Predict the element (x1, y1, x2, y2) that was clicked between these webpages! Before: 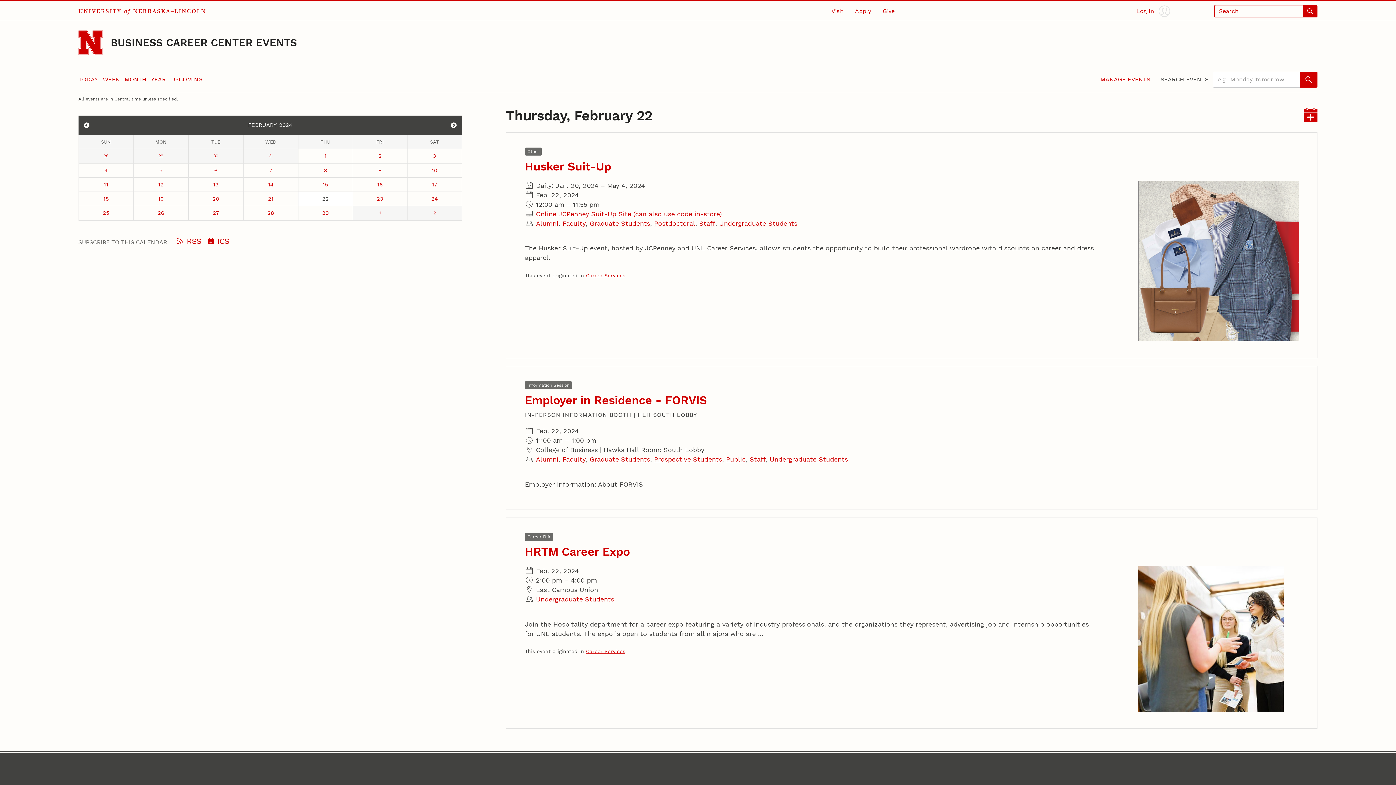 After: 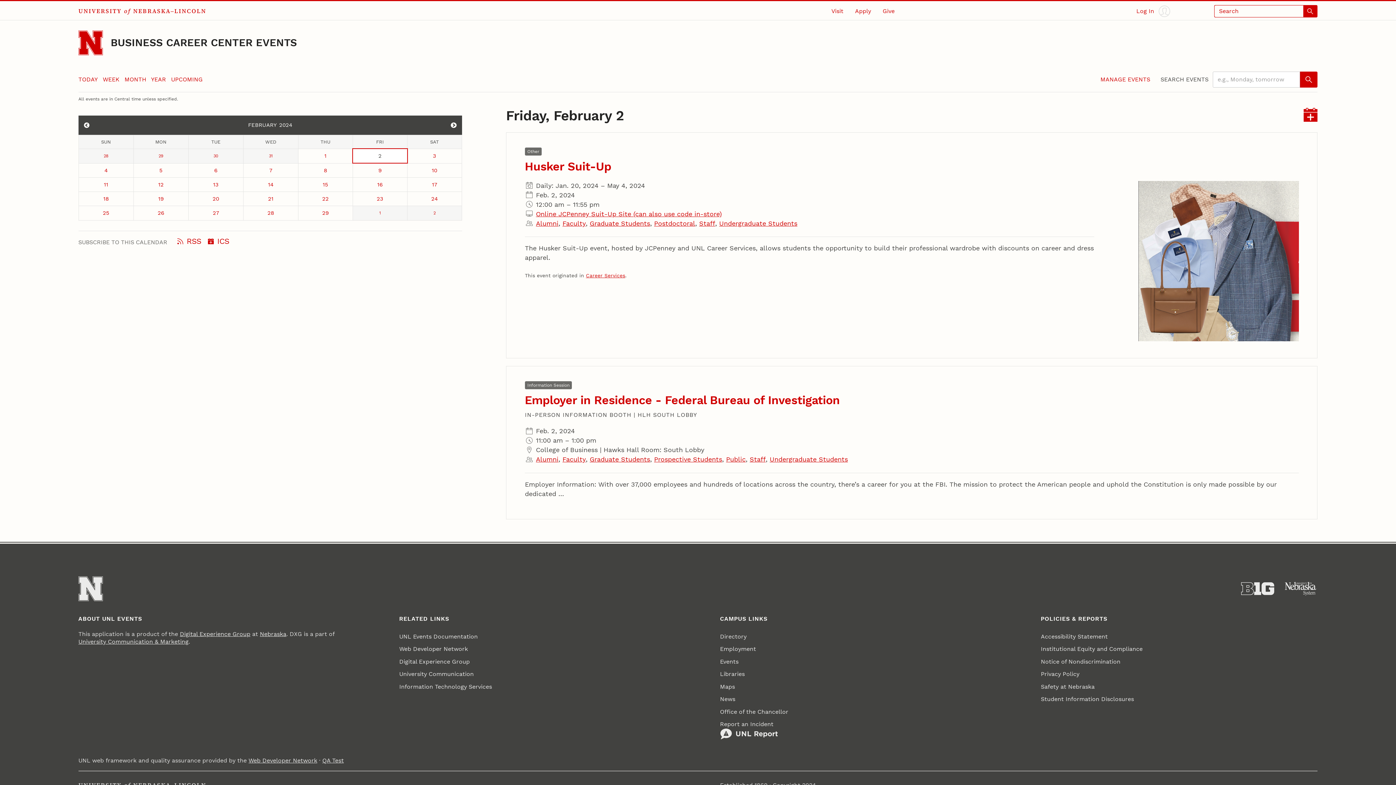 Action: bbox: (353, 148, 407, 162) label: February 2